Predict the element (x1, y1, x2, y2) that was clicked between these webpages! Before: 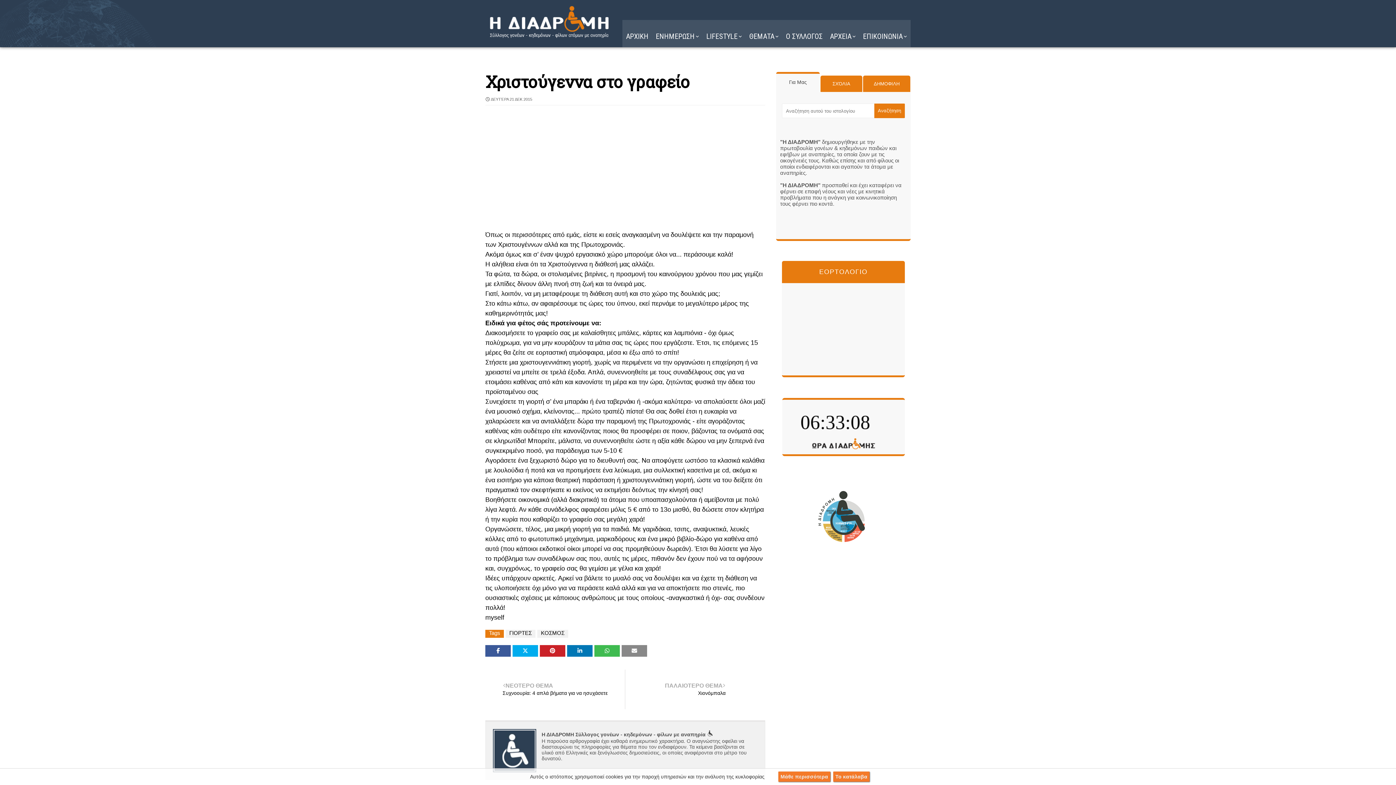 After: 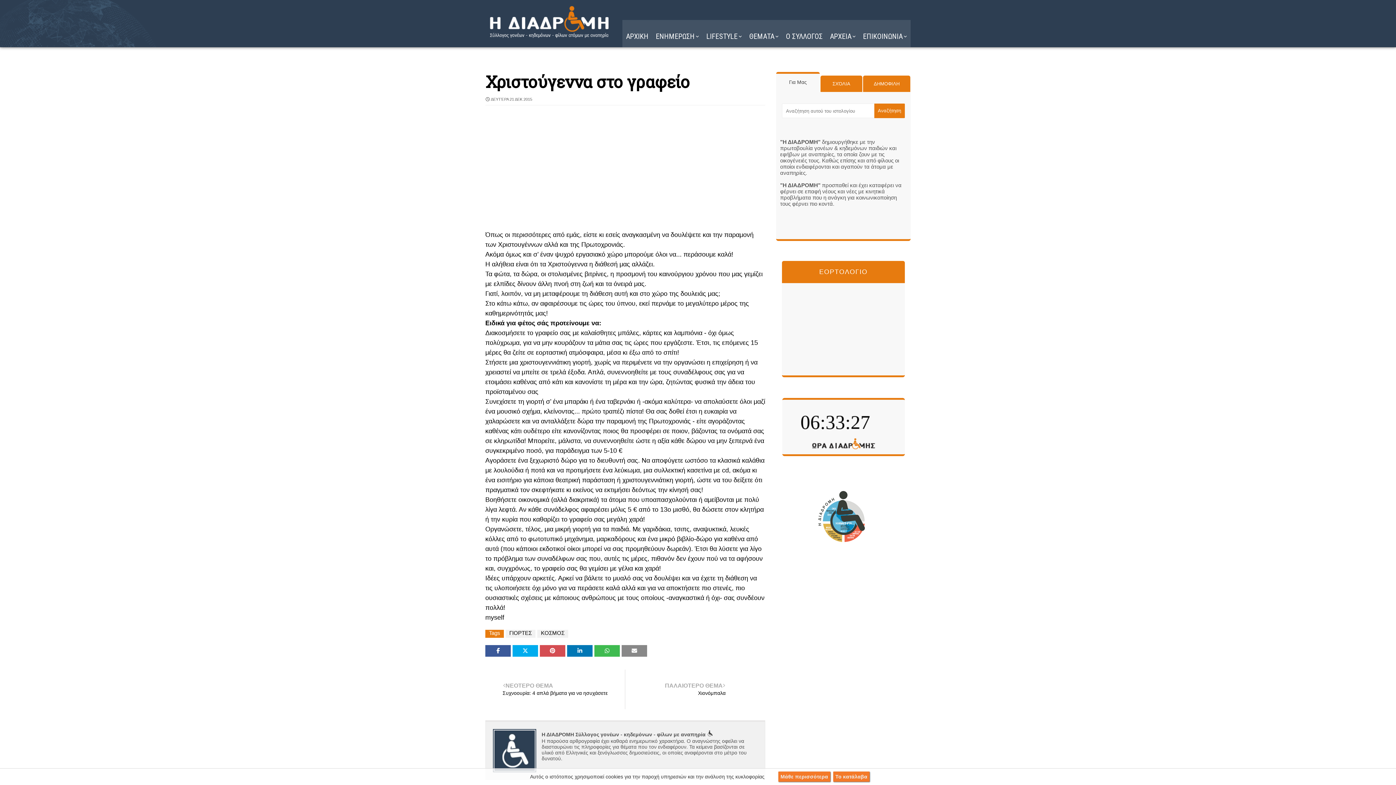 Action: bbox: (540, 645, 565, 657)